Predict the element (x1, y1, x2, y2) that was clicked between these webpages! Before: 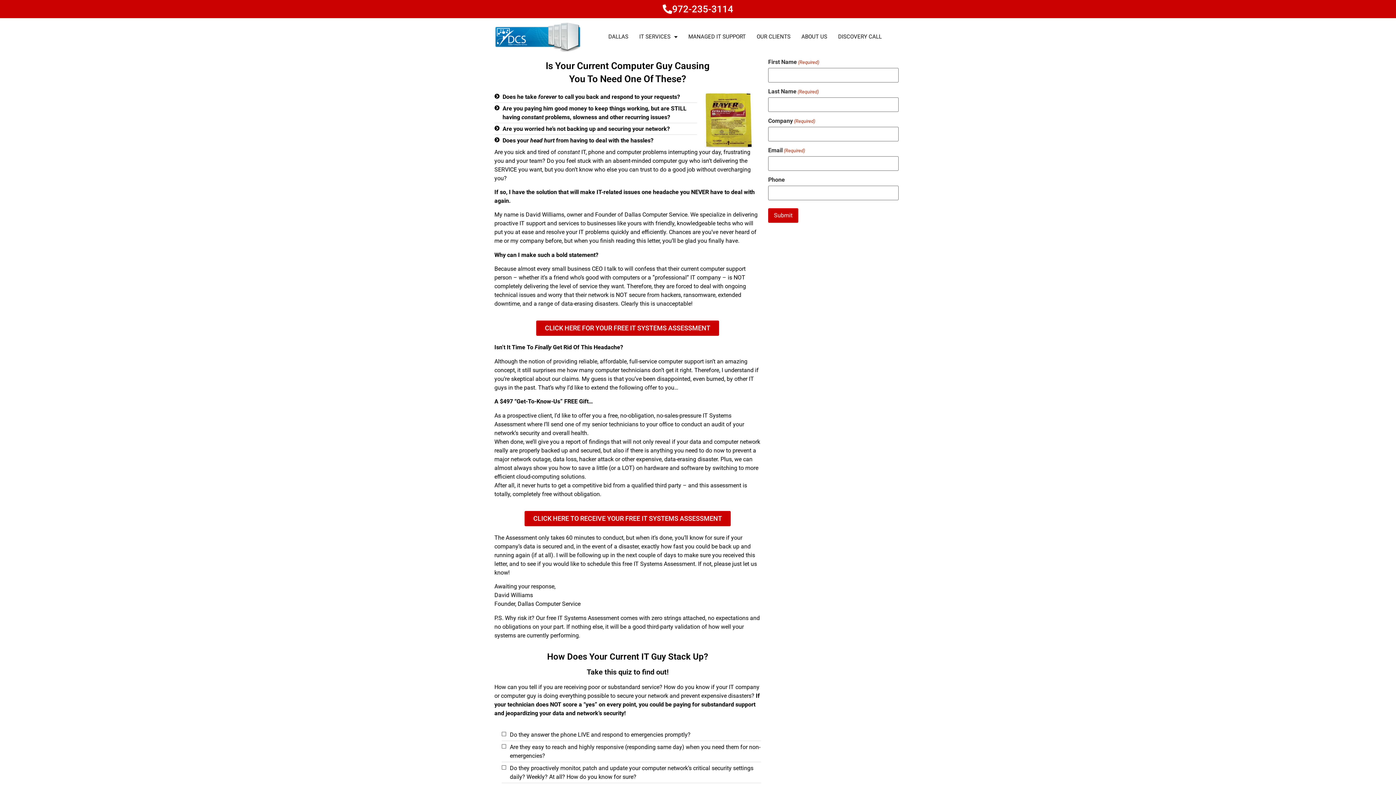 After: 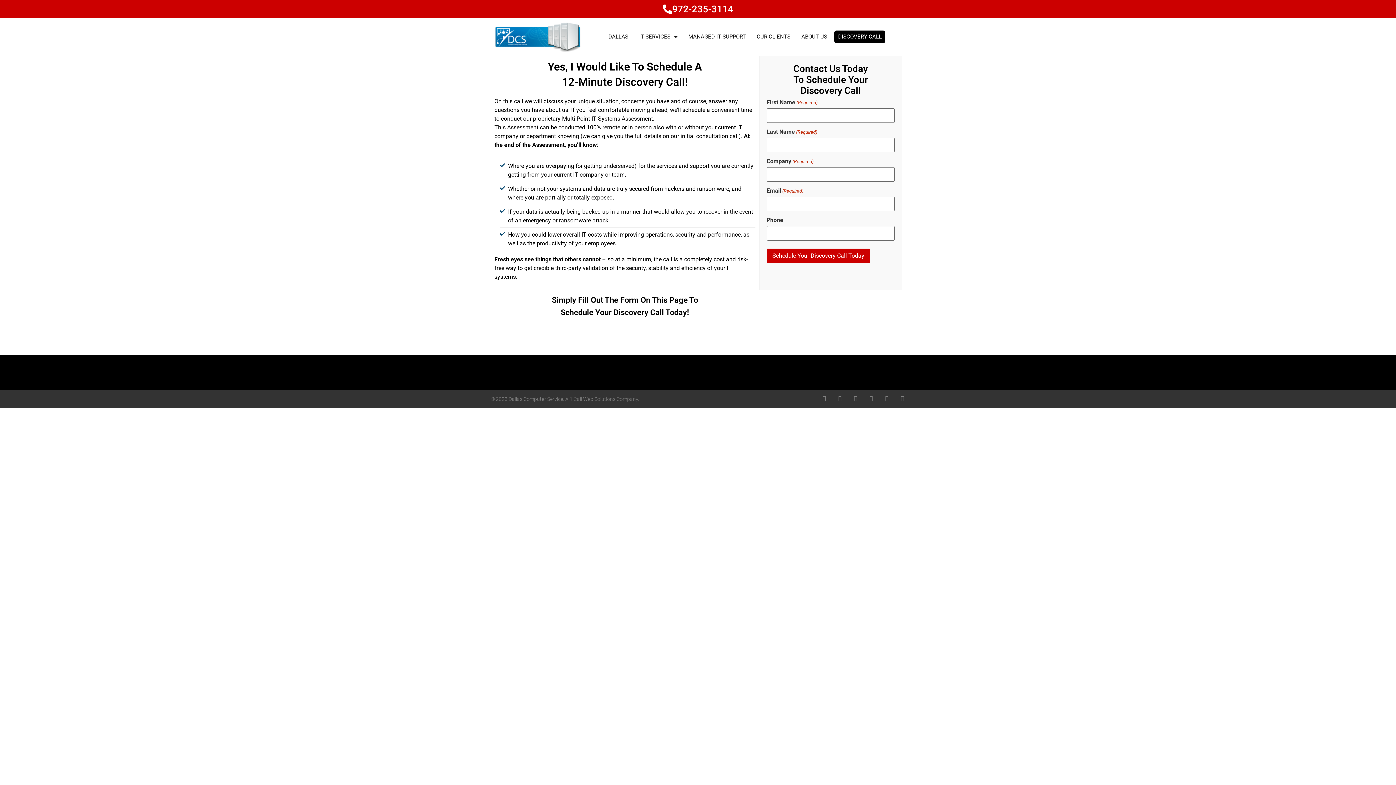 Action: label: DISCOVERY CALL bbox: (834, 30, 885, 43)